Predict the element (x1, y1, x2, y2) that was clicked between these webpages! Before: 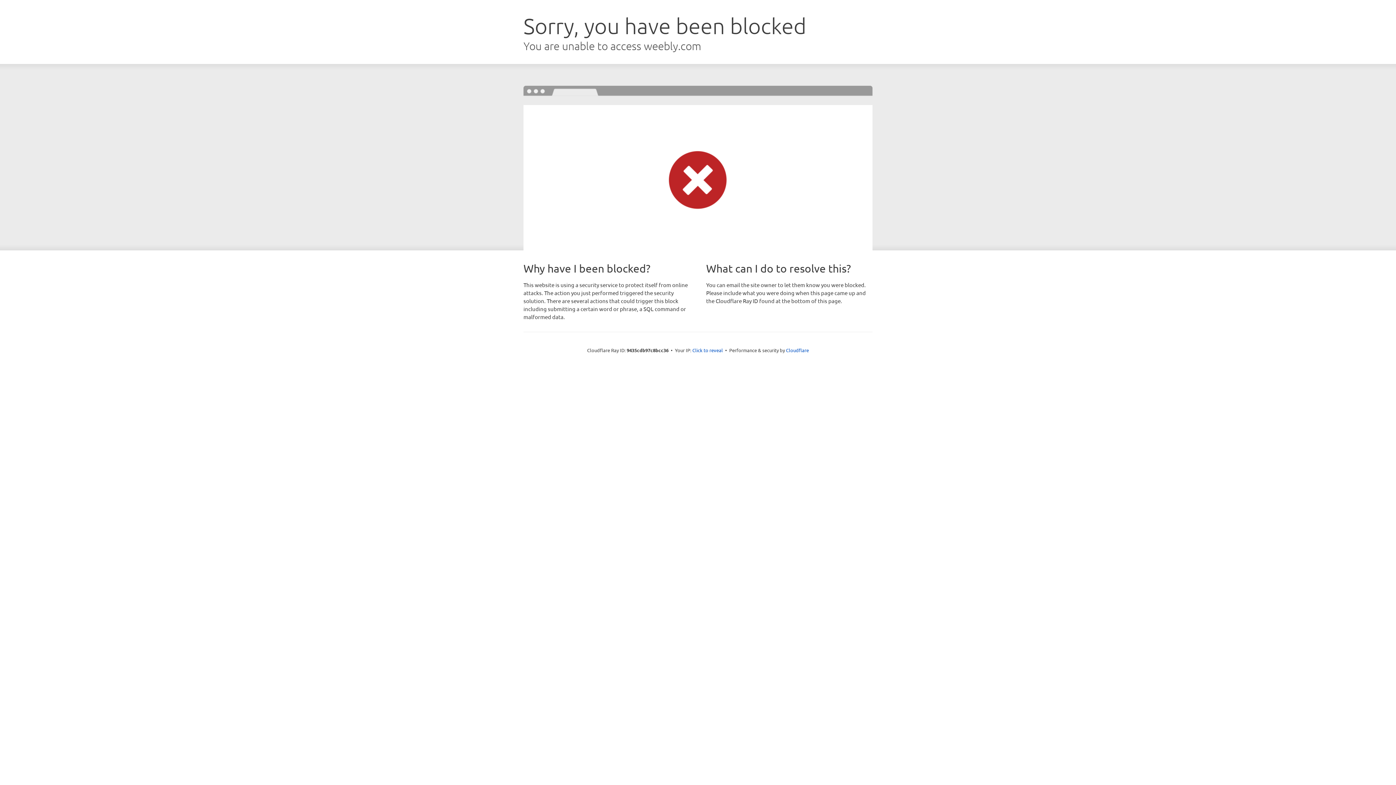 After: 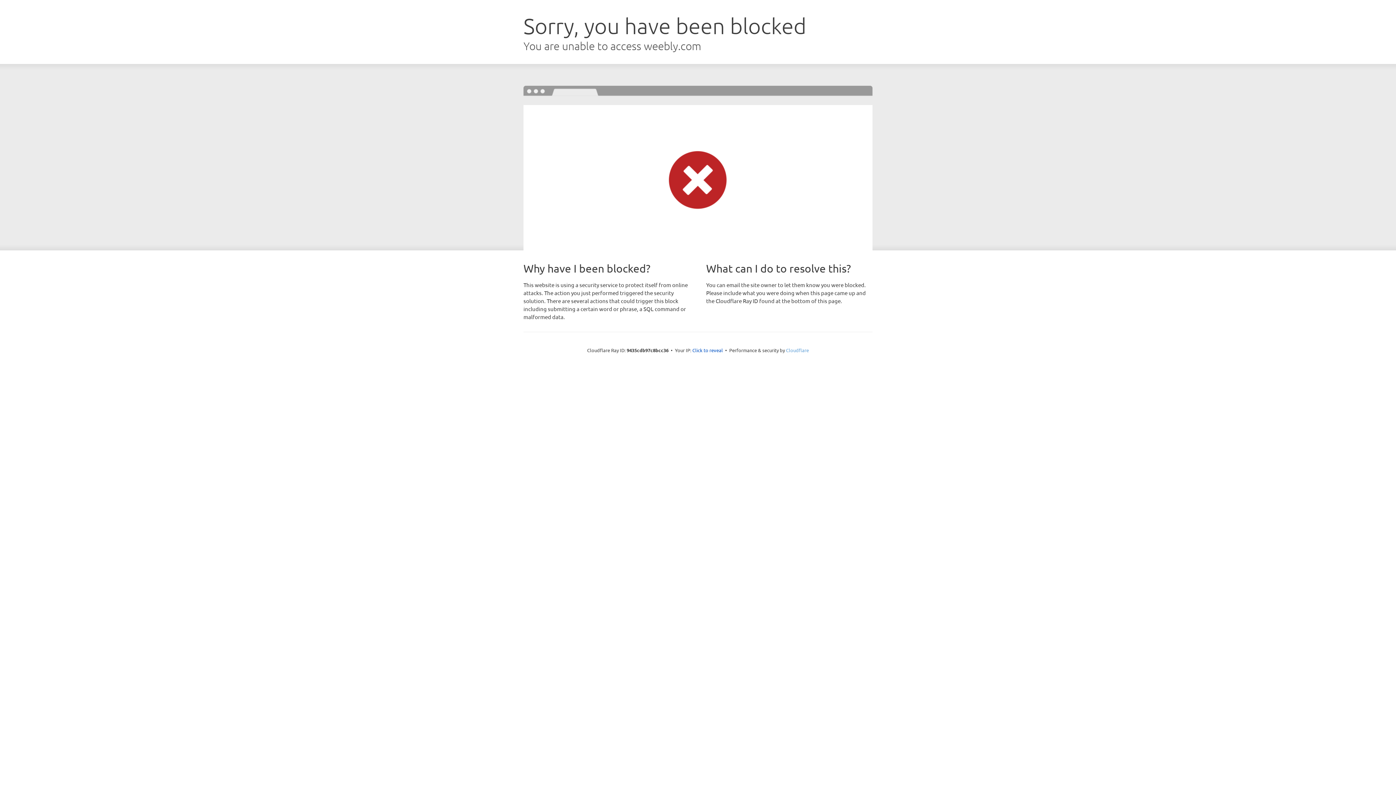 Action: label: Cloudflare bbox: (786, 347, 809, 353)